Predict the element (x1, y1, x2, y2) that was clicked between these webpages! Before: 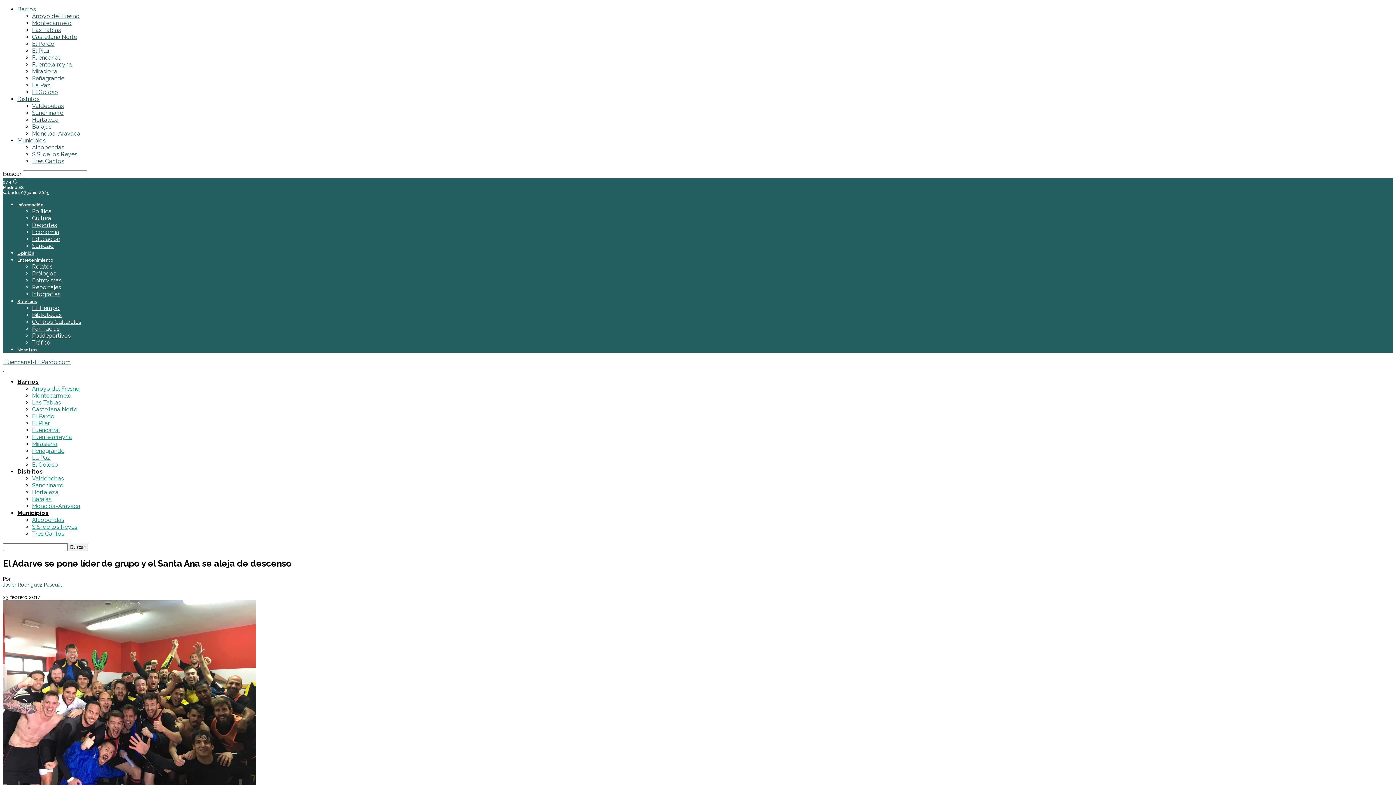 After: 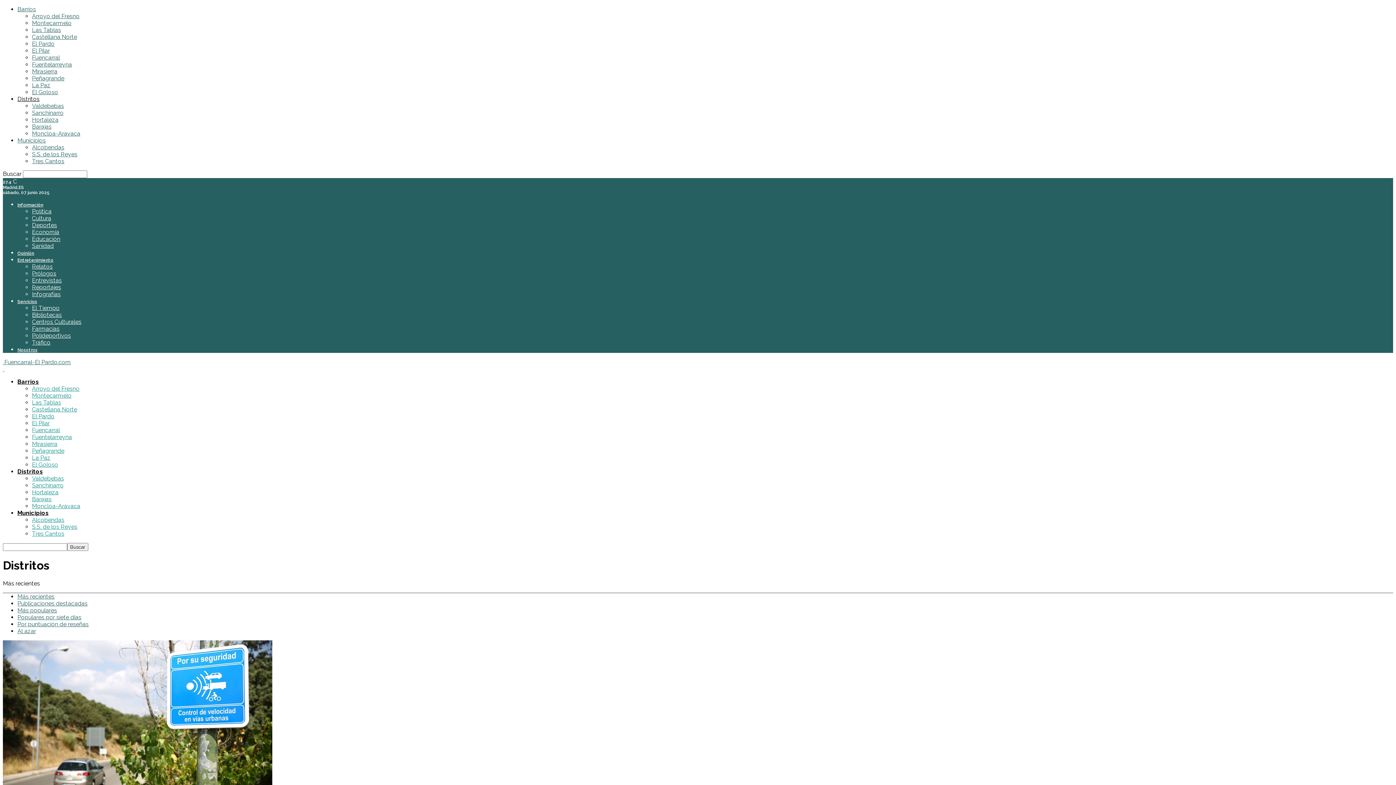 Action: bbox: (17, 95, 39, 102) label: Distritos